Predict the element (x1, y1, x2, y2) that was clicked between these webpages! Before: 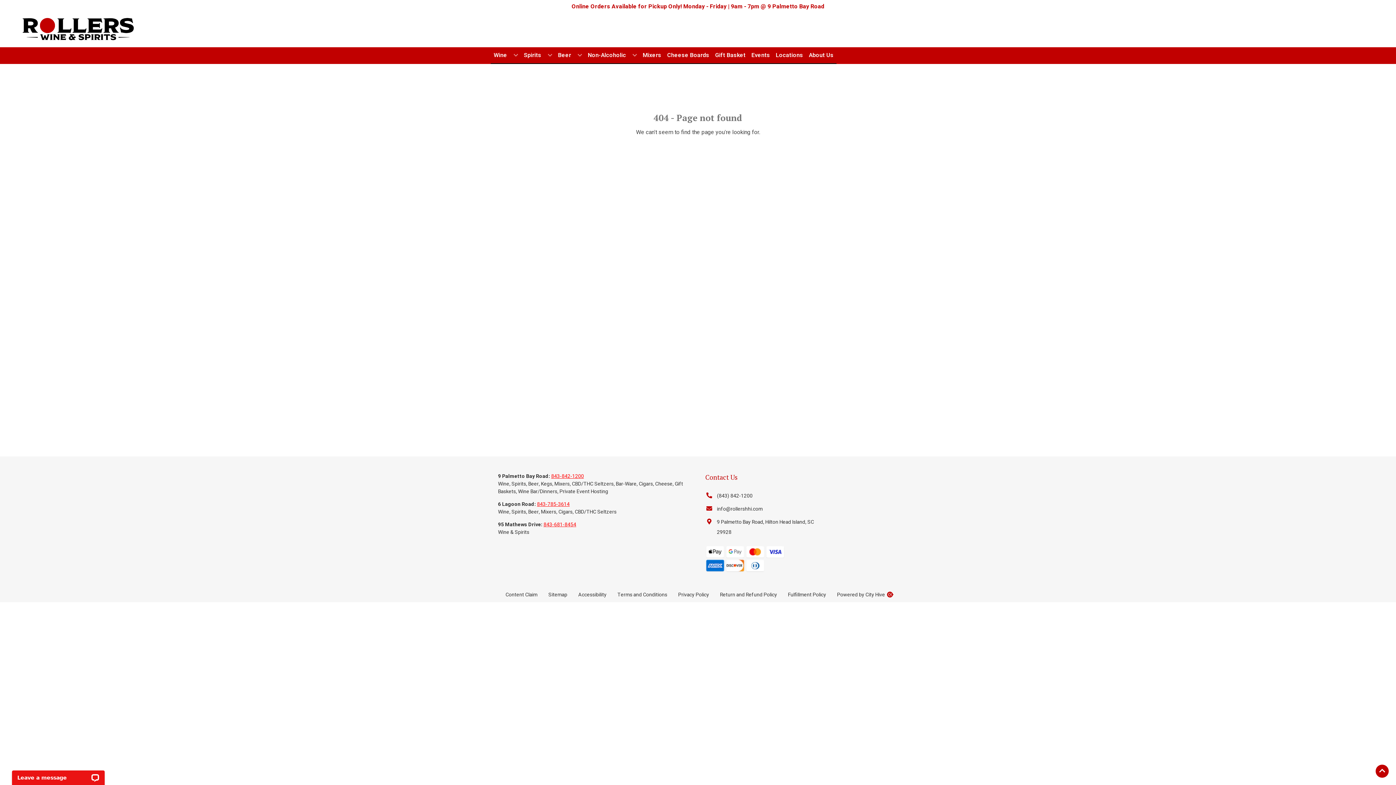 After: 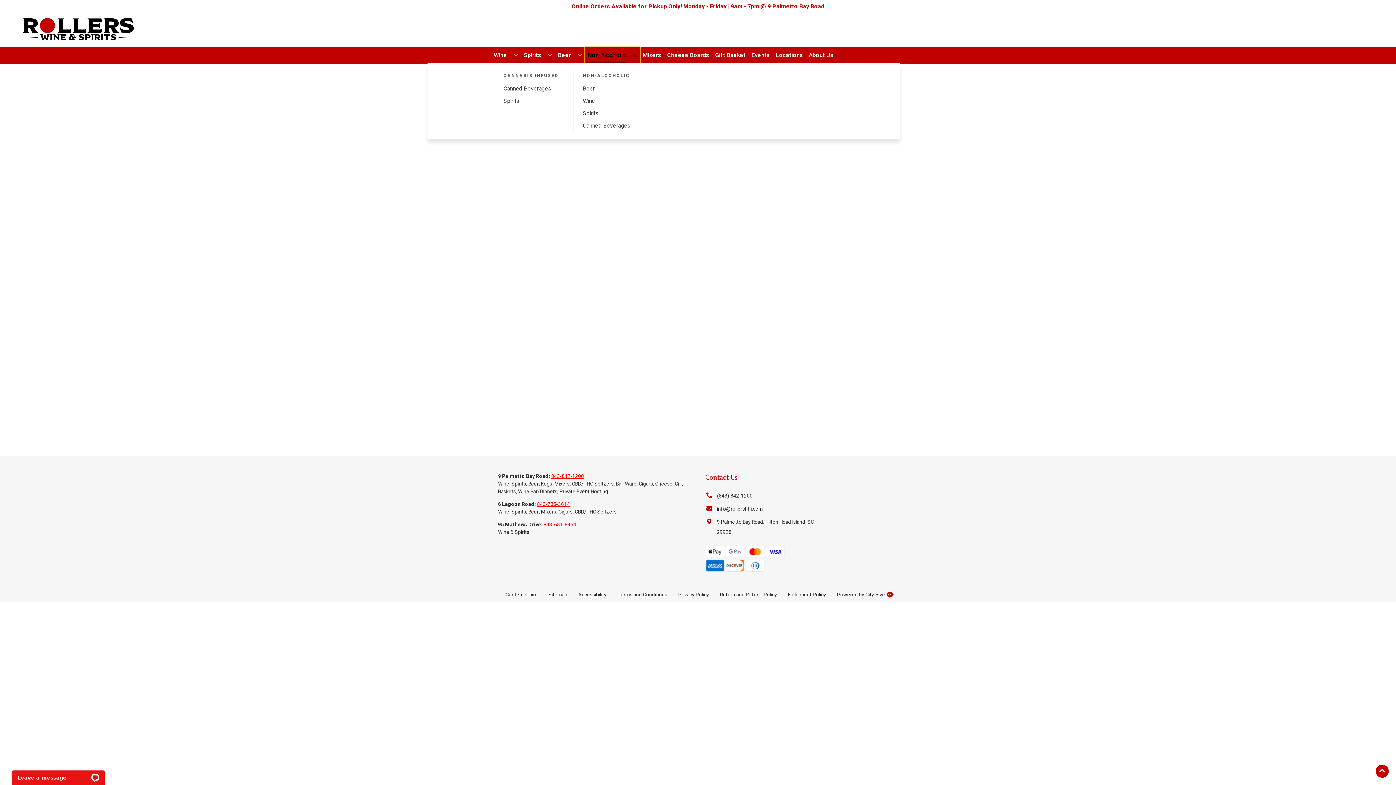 Action: label: Non-Alcoholic bbox: (585, 47, 640, 63)